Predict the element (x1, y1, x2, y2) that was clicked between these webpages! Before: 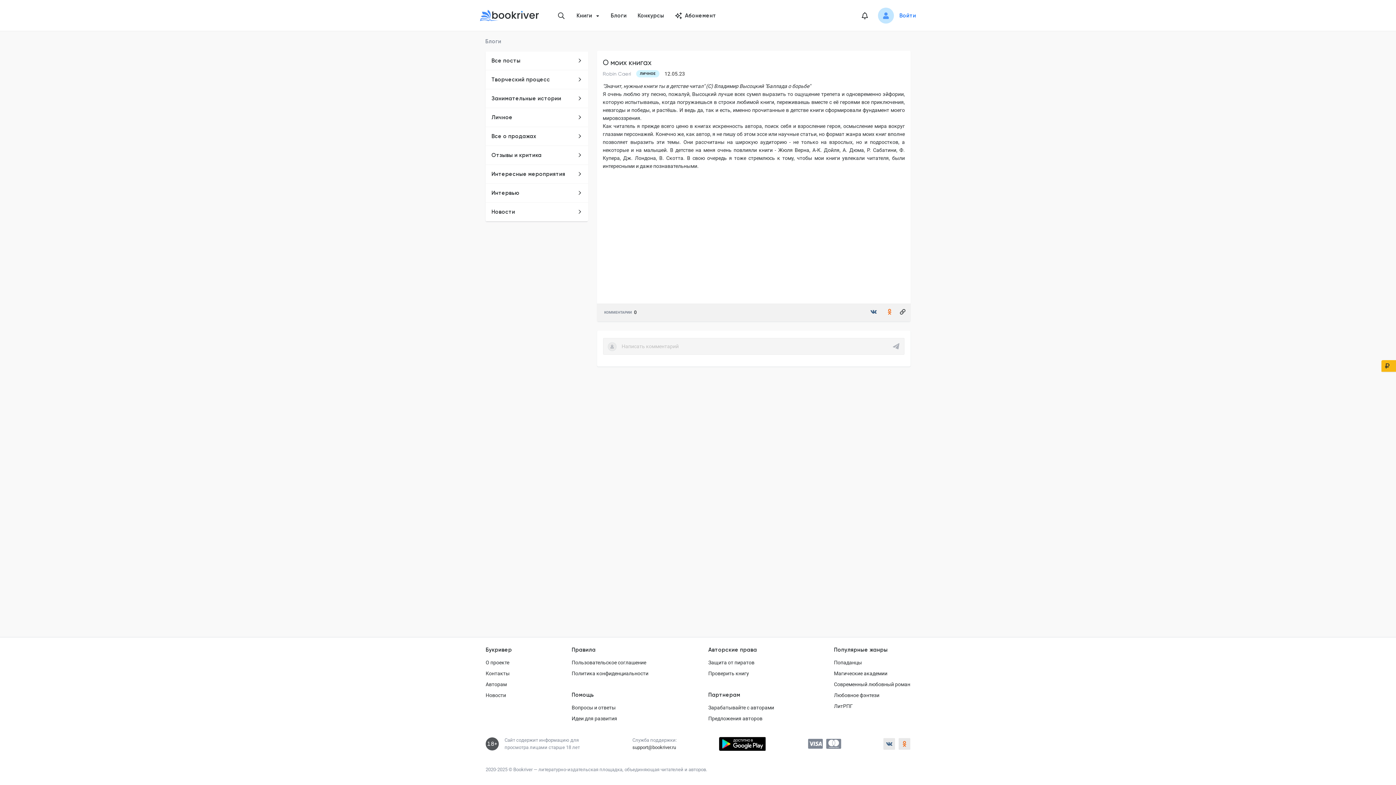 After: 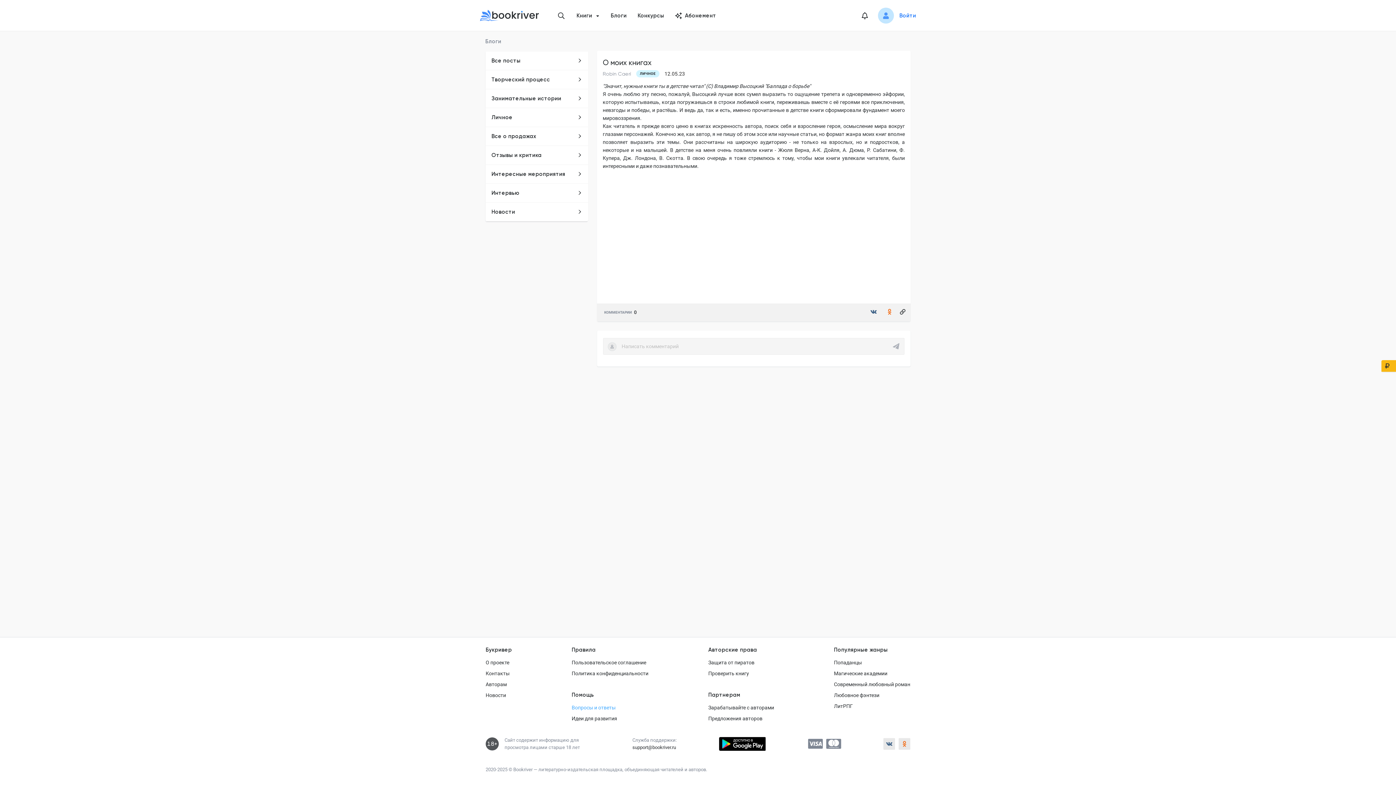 Action: bbox: (571, 704, 615, 712) label: Вопросы и ответы